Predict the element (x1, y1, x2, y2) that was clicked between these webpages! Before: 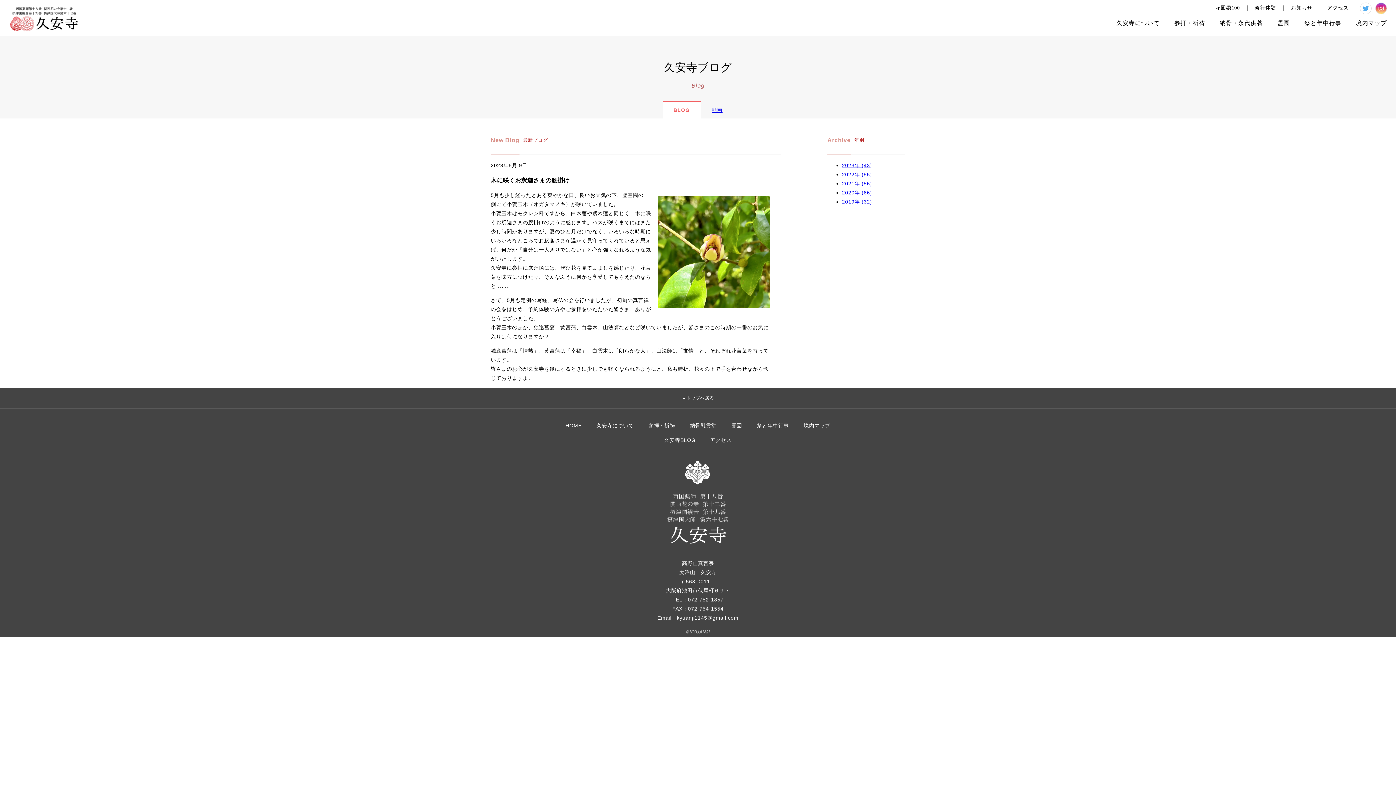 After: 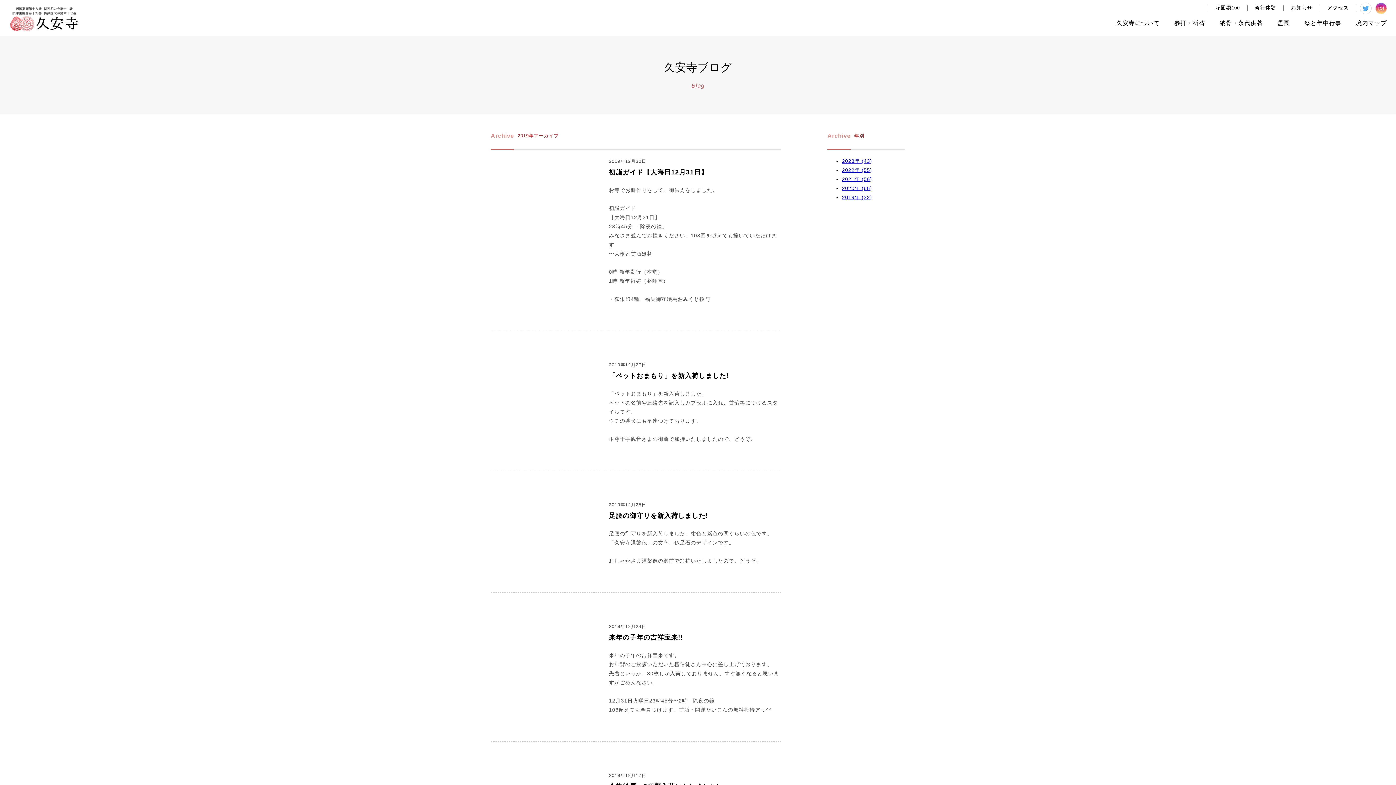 Action: bbox: (842, 198, 872, 204) label: 2019年 (32)